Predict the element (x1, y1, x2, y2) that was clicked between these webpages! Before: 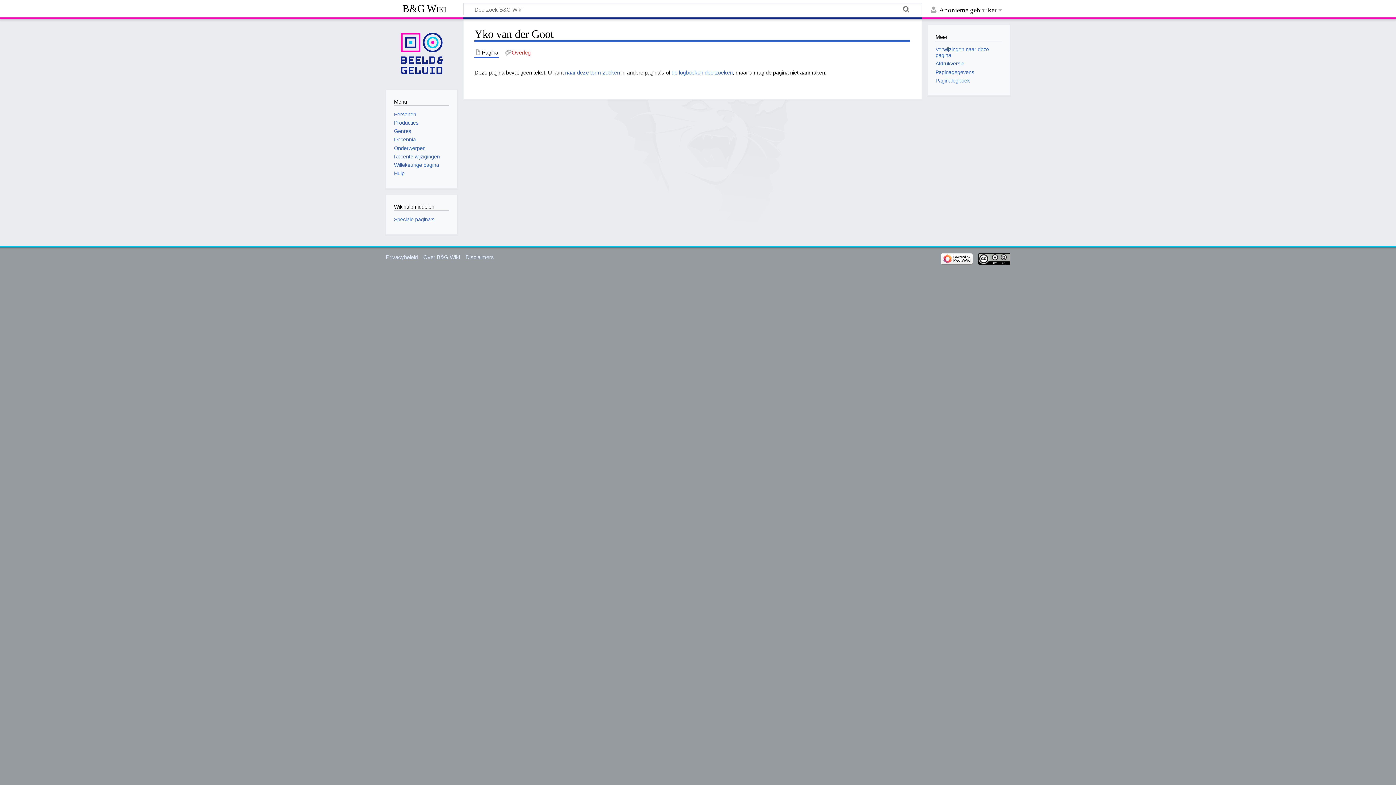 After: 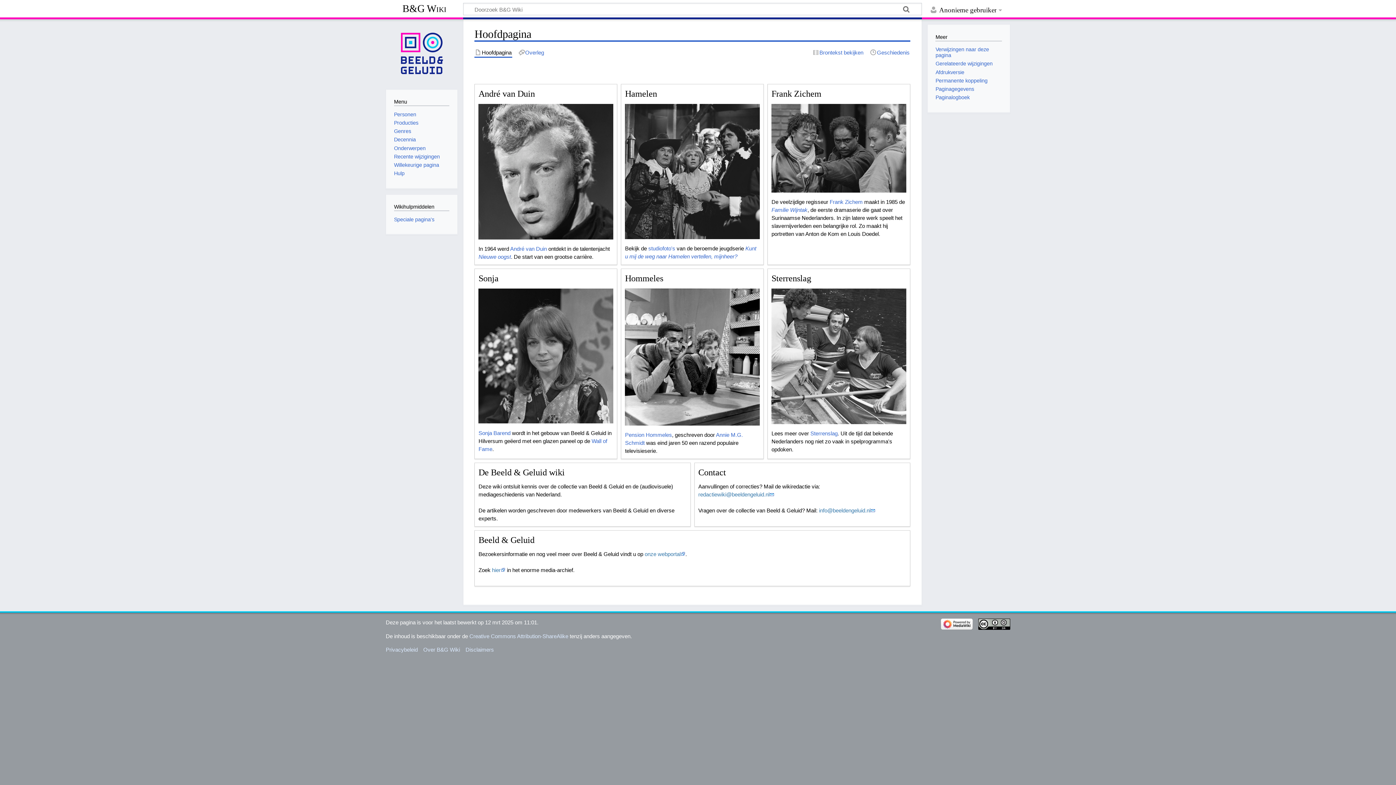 Action: bbox: (391, 23, 452, 84)